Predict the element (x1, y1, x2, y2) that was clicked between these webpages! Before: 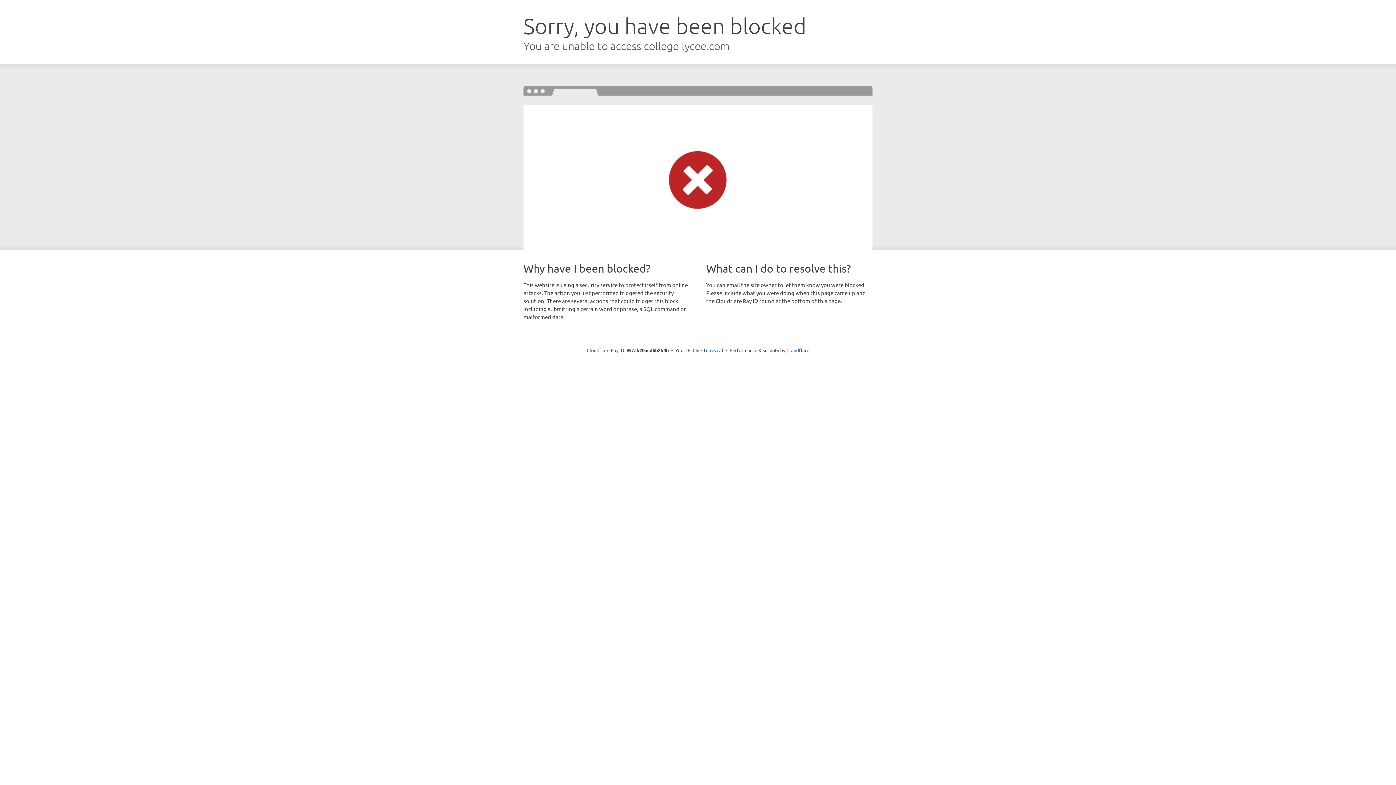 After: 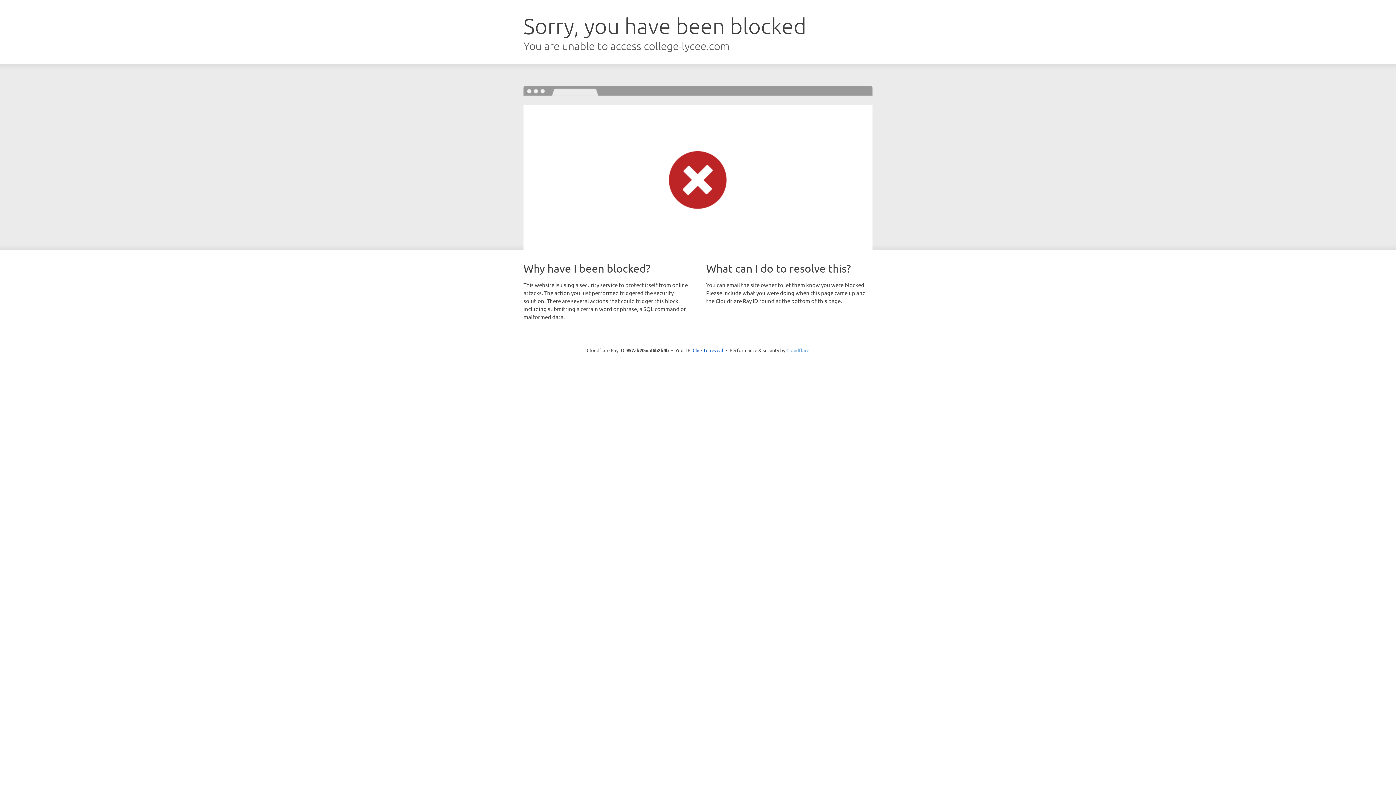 Action: label: Cloudflare bbox: (786, 347, 809, 353)